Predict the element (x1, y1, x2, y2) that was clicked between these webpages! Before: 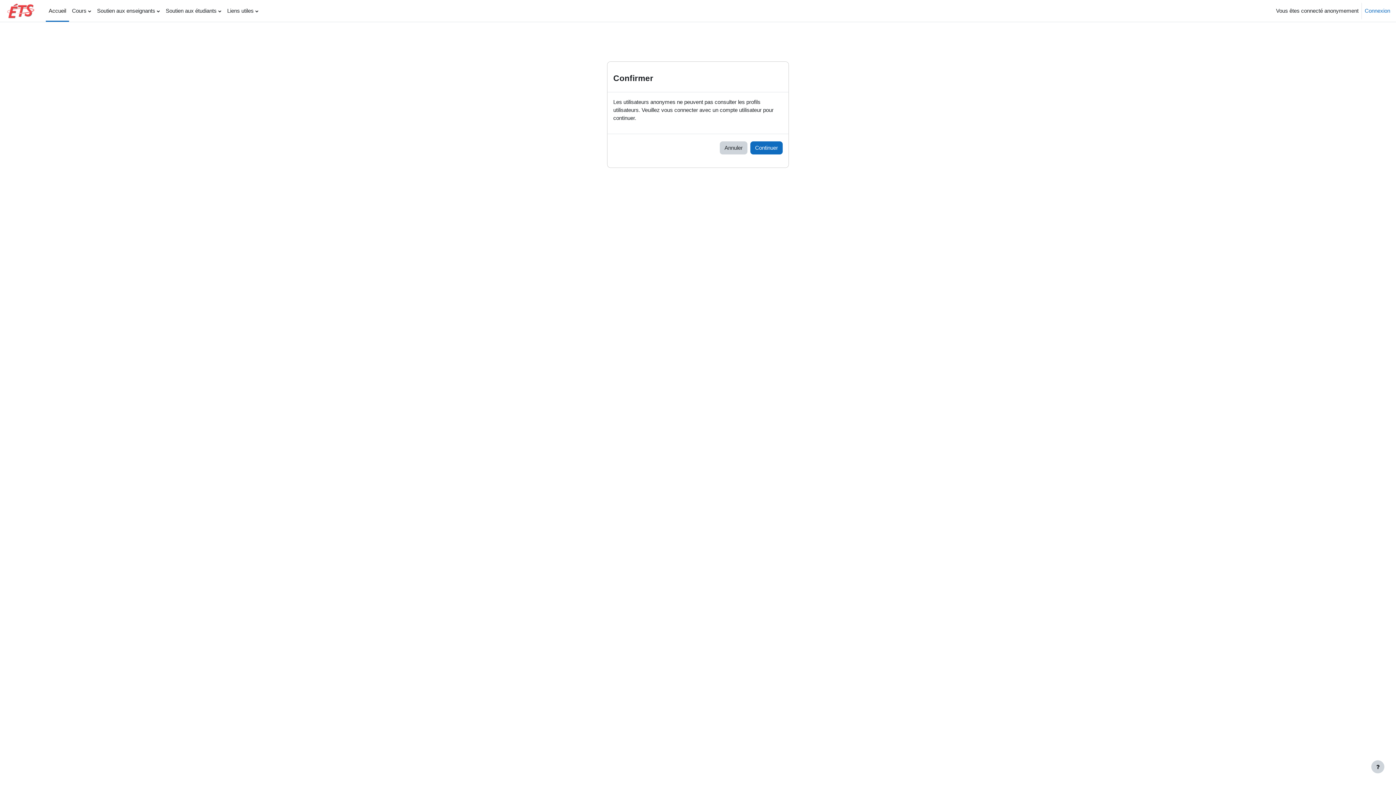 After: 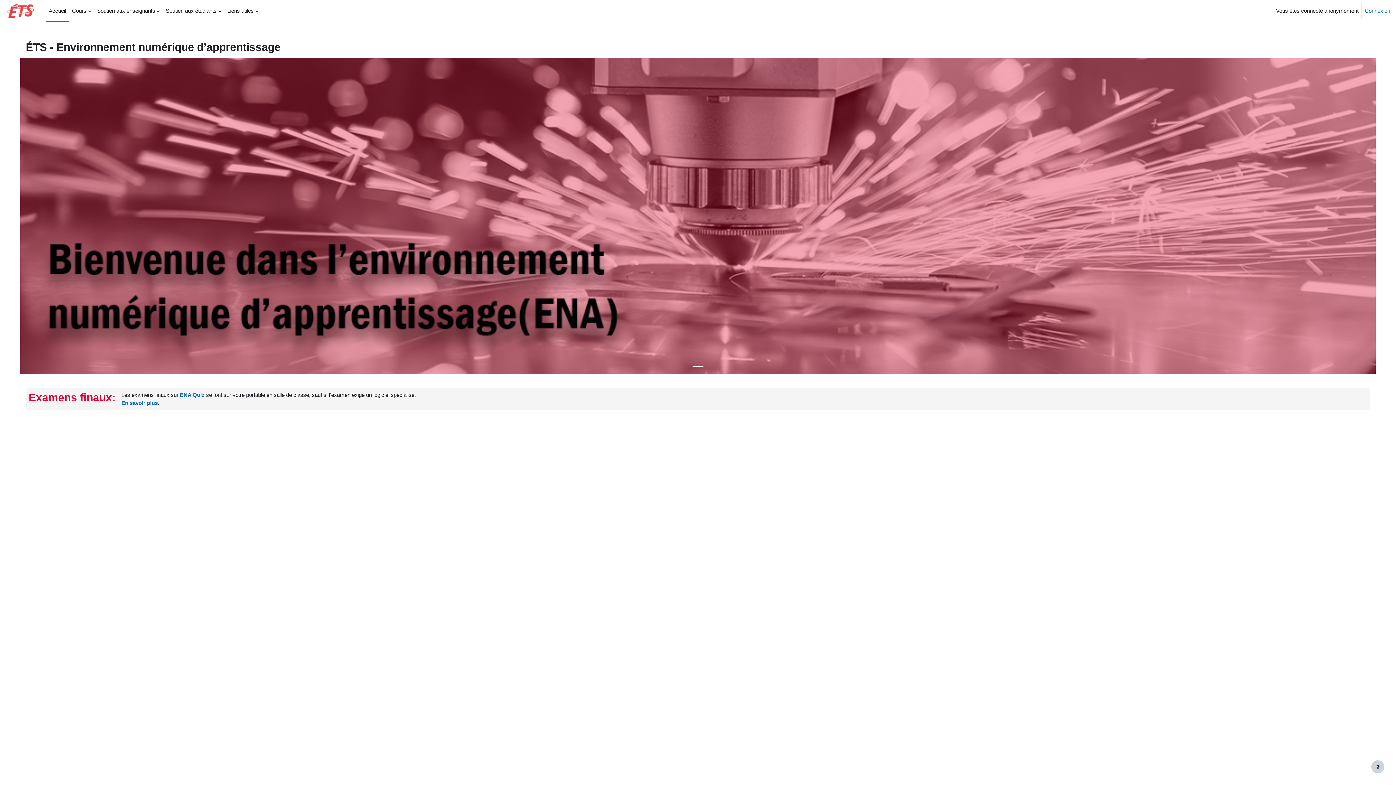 Action: label: Accueil bbox: (45, 0, 69, 21)